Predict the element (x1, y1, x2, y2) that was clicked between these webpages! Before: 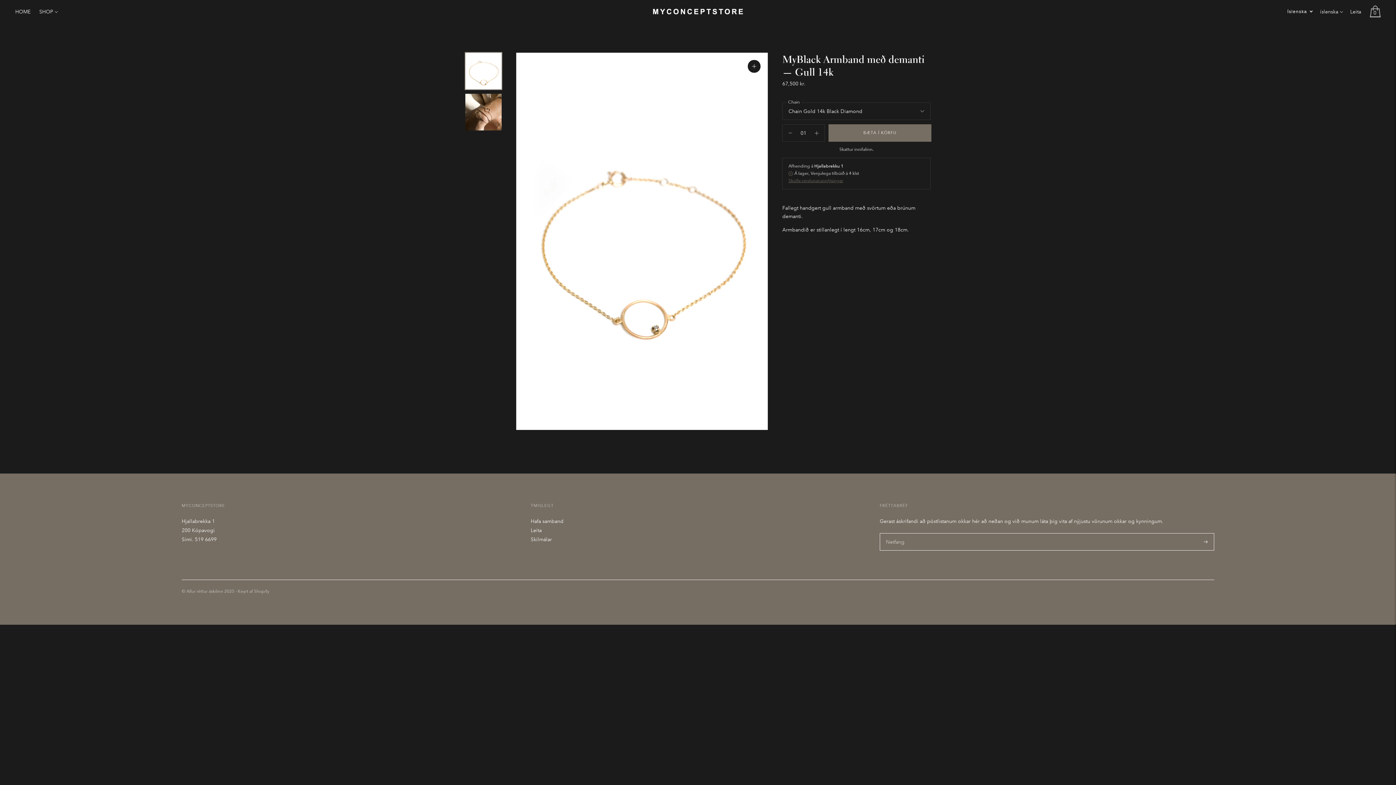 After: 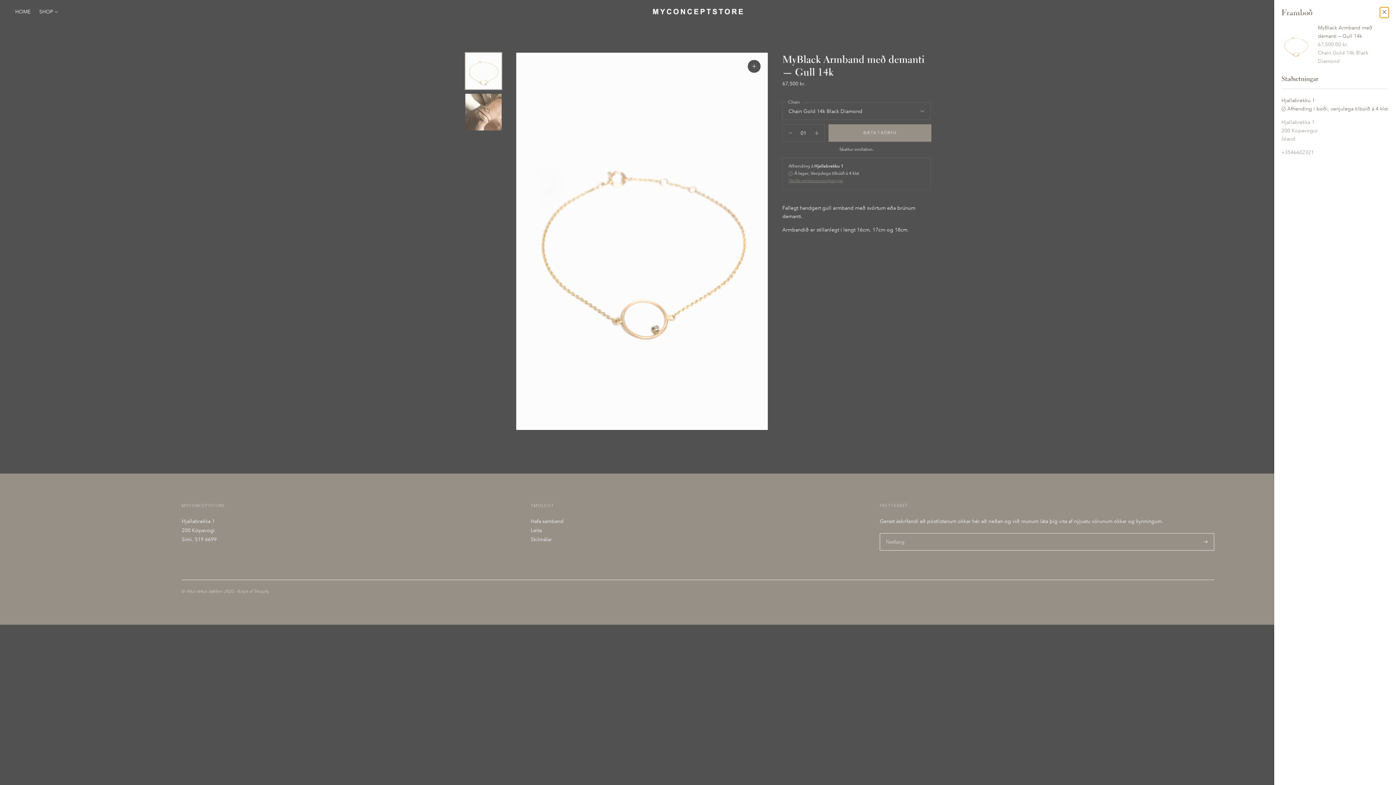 Action: bbox: (788, 178, 843, 183) label: Skoða verslunarupplýsingar